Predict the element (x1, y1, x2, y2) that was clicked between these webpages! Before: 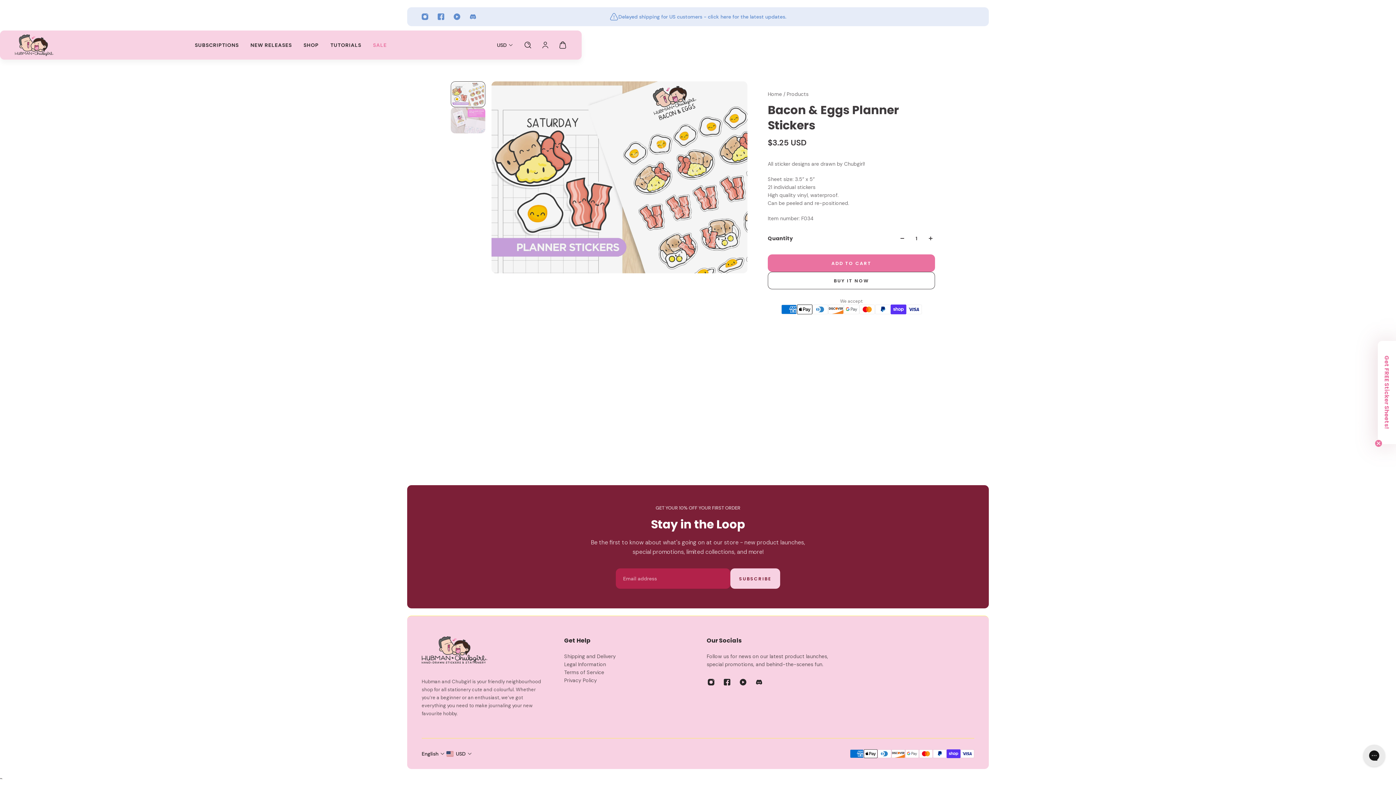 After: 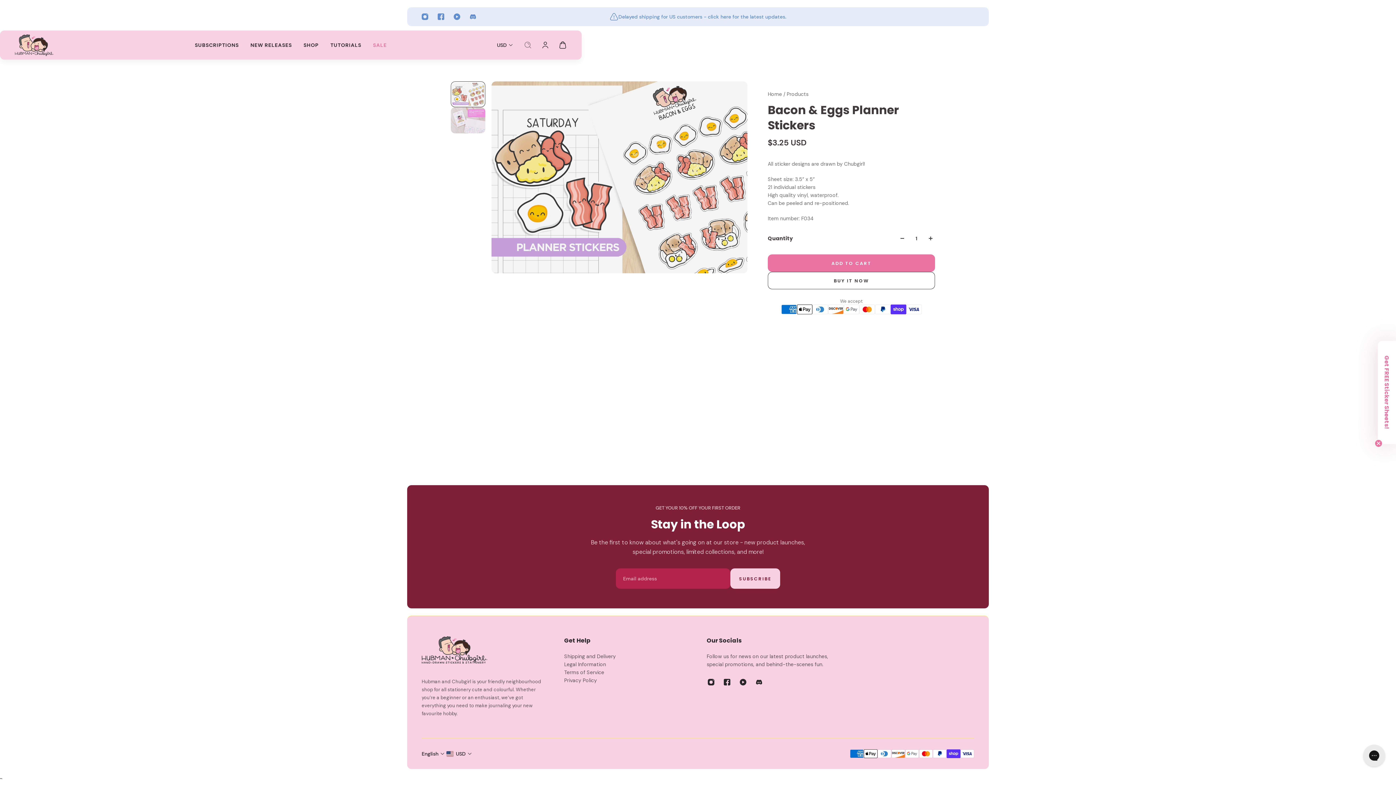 Action: bbox: (519, 37, 536, 53) label: Search drawer